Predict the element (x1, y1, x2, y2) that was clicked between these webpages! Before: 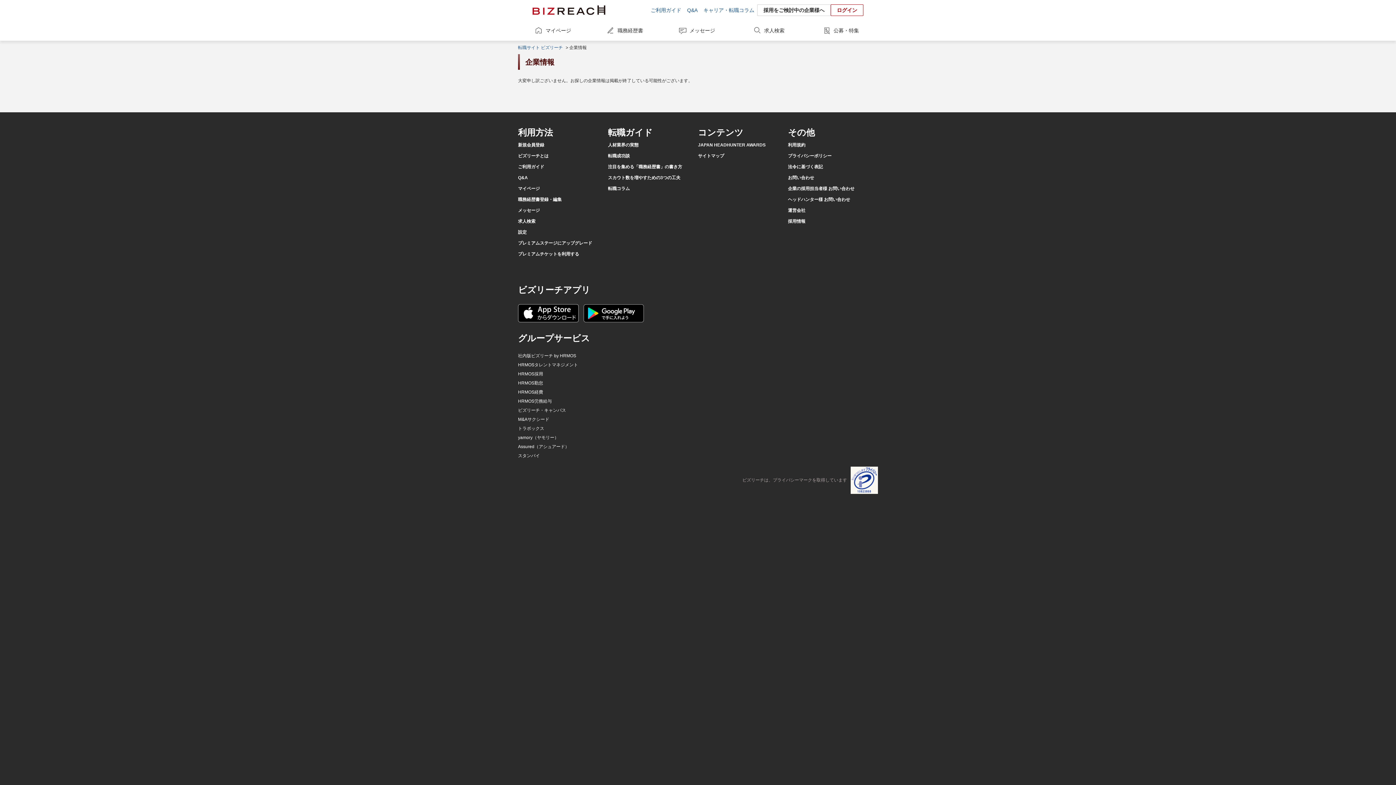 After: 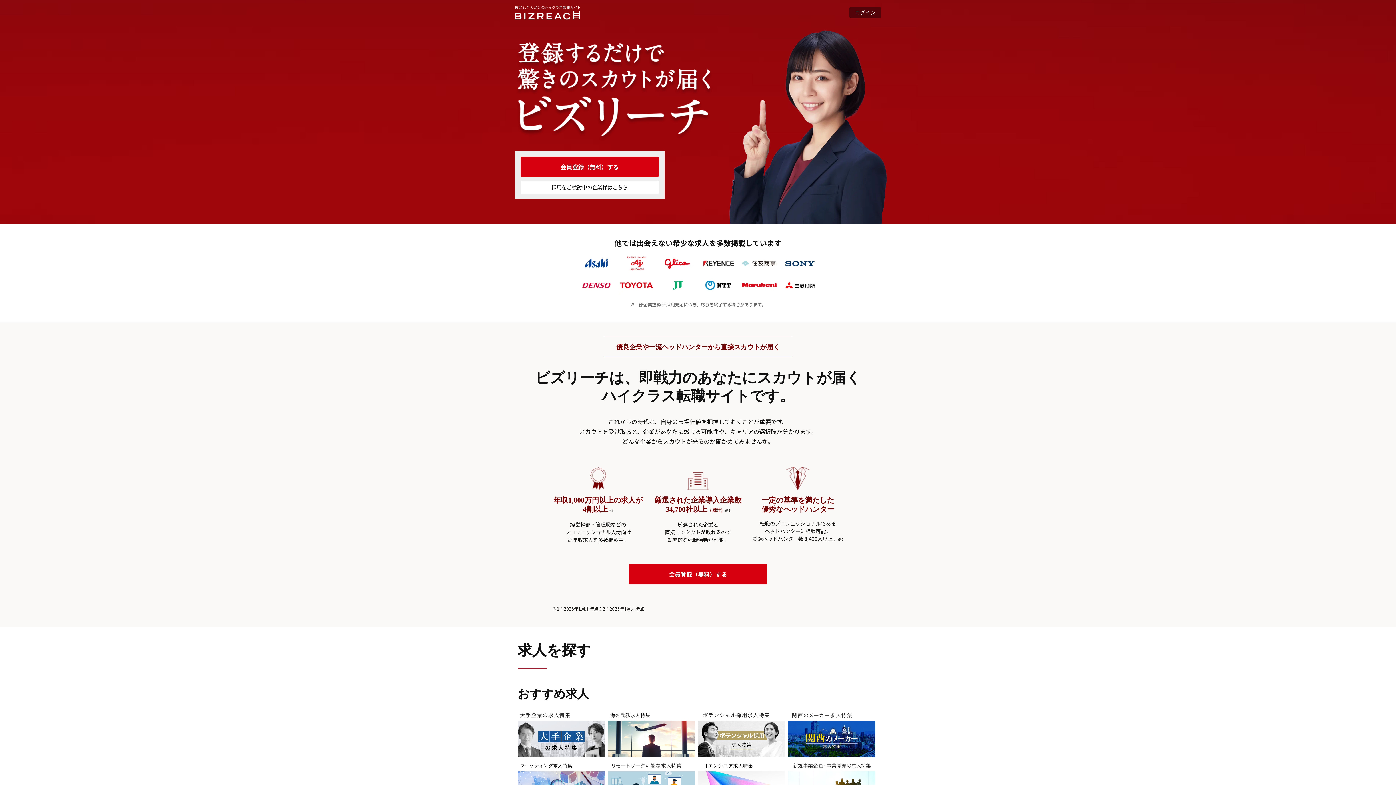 Action: label: 転職サイト ビズリーチ bbox: (518, 45, 562, 50)